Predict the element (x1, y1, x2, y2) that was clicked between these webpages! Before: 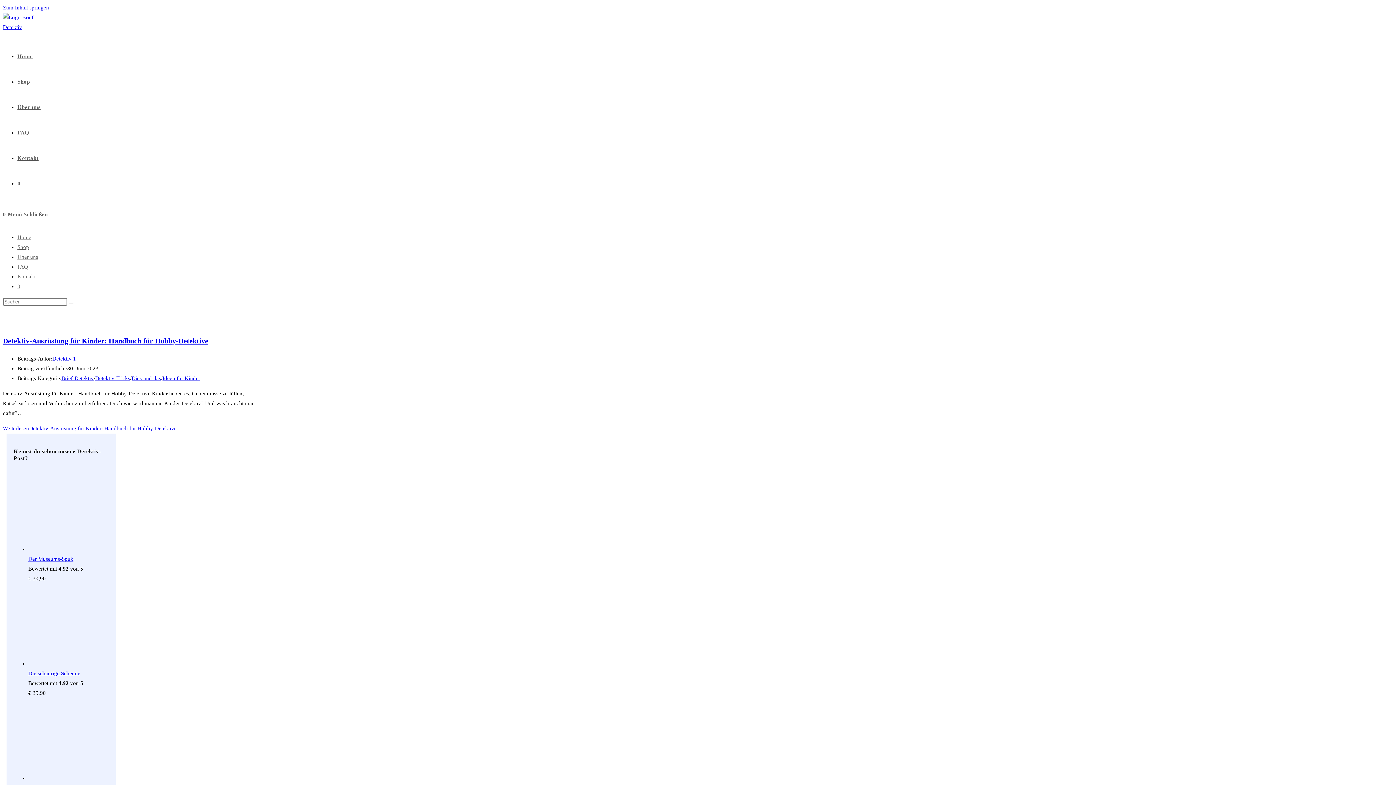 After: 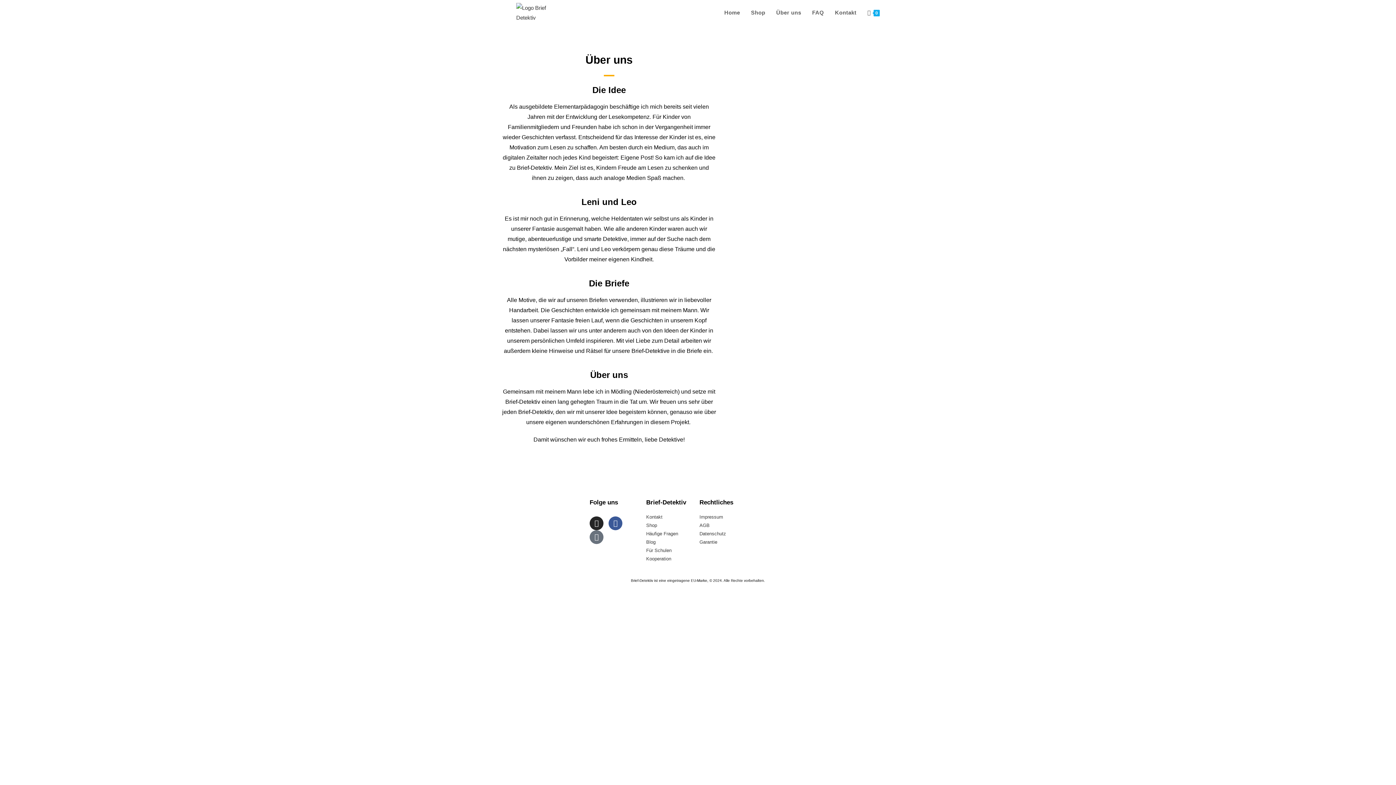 Action: bbox: (17, 254, 38, 260) label: Über uns